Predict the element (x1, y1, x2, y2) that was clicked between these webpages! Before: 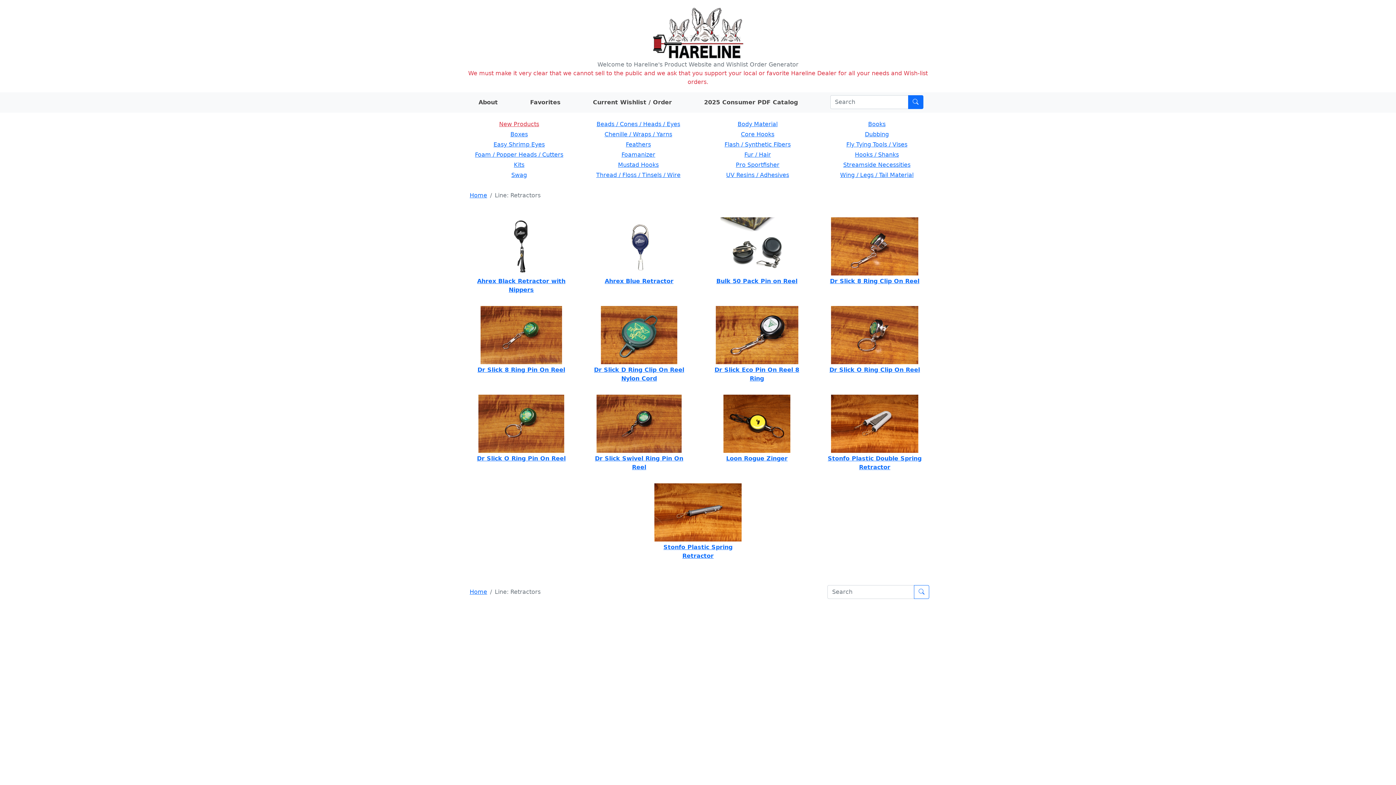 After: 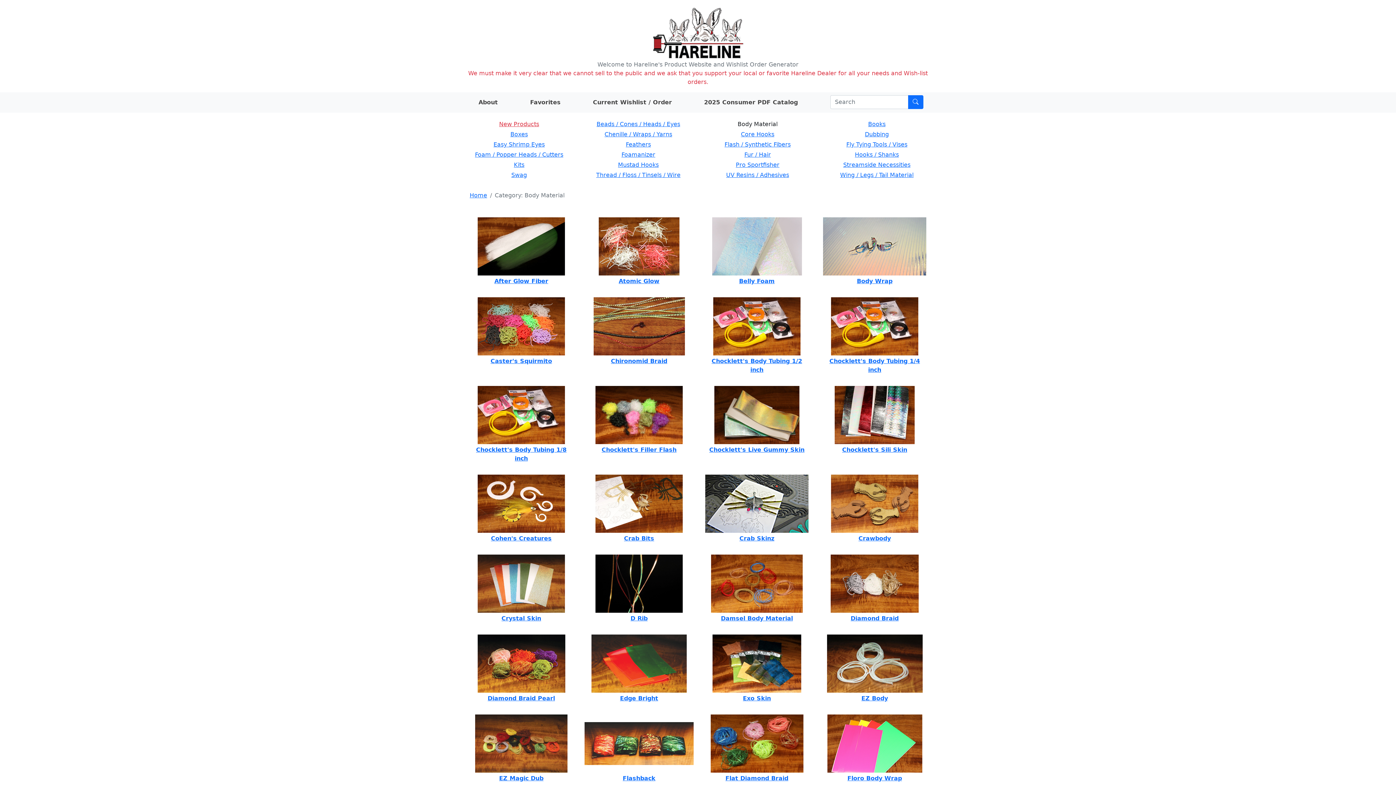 Action: bbox: (737, 120, 777, 127) label: Body Material